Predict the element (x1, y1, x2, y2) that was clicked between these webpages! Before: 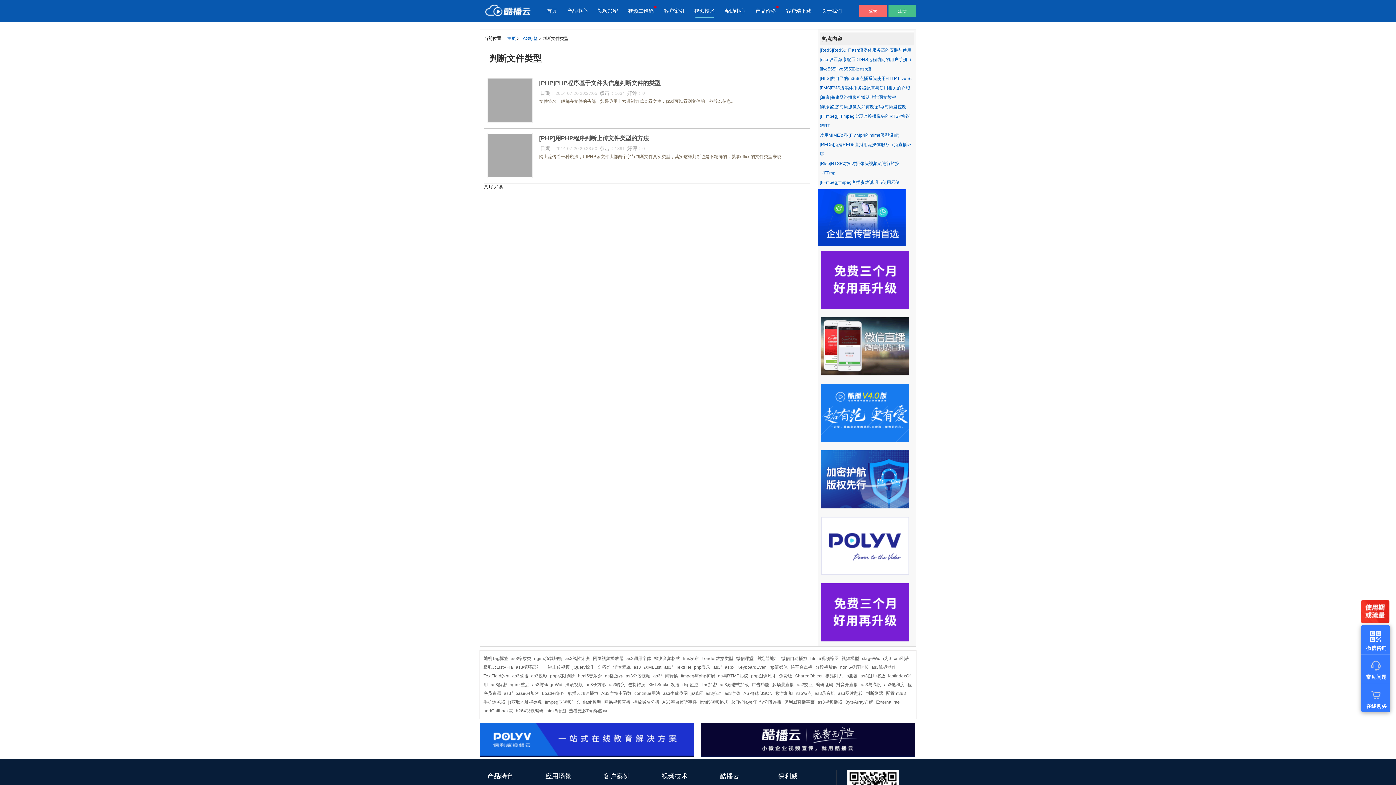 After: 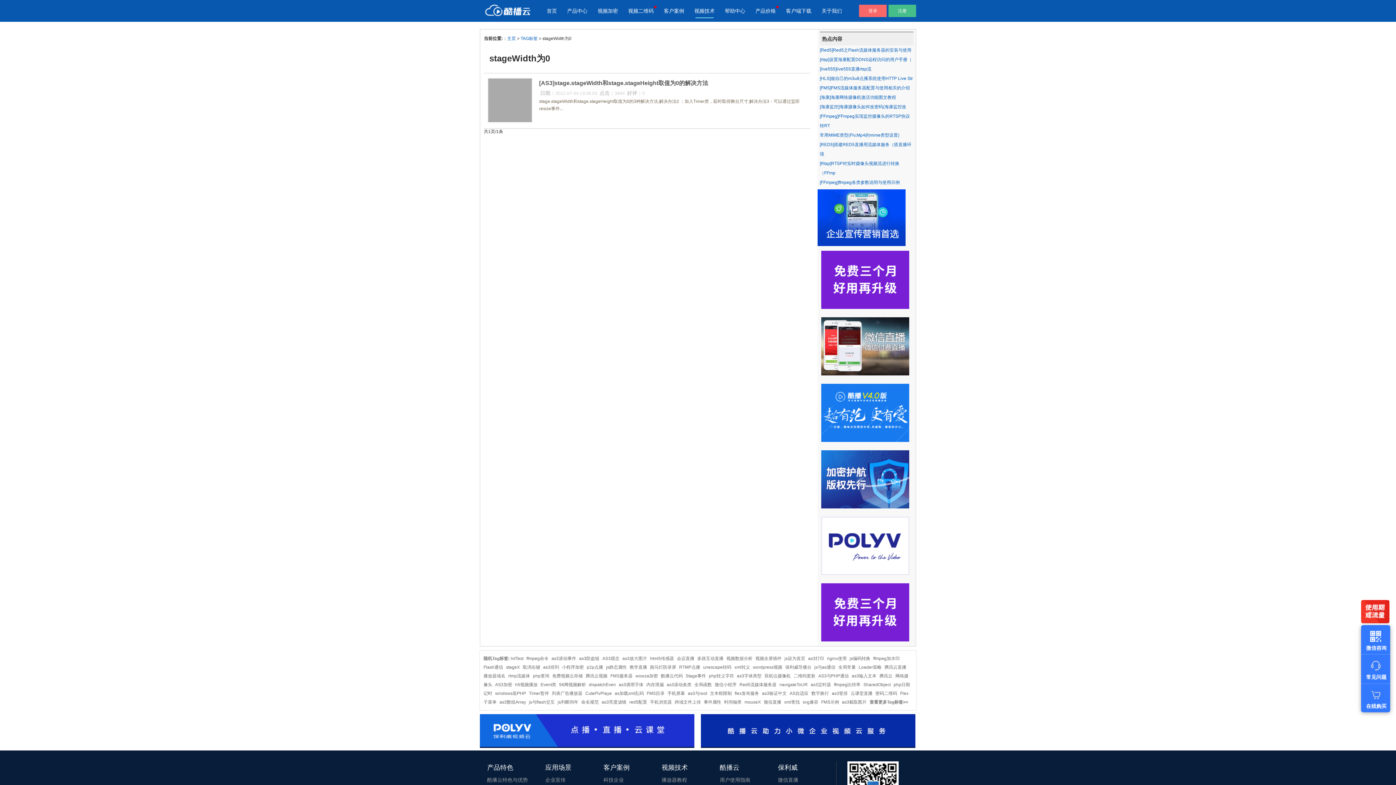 Action: bbox: (862, 656, 893, 661) label: stageWidth为0